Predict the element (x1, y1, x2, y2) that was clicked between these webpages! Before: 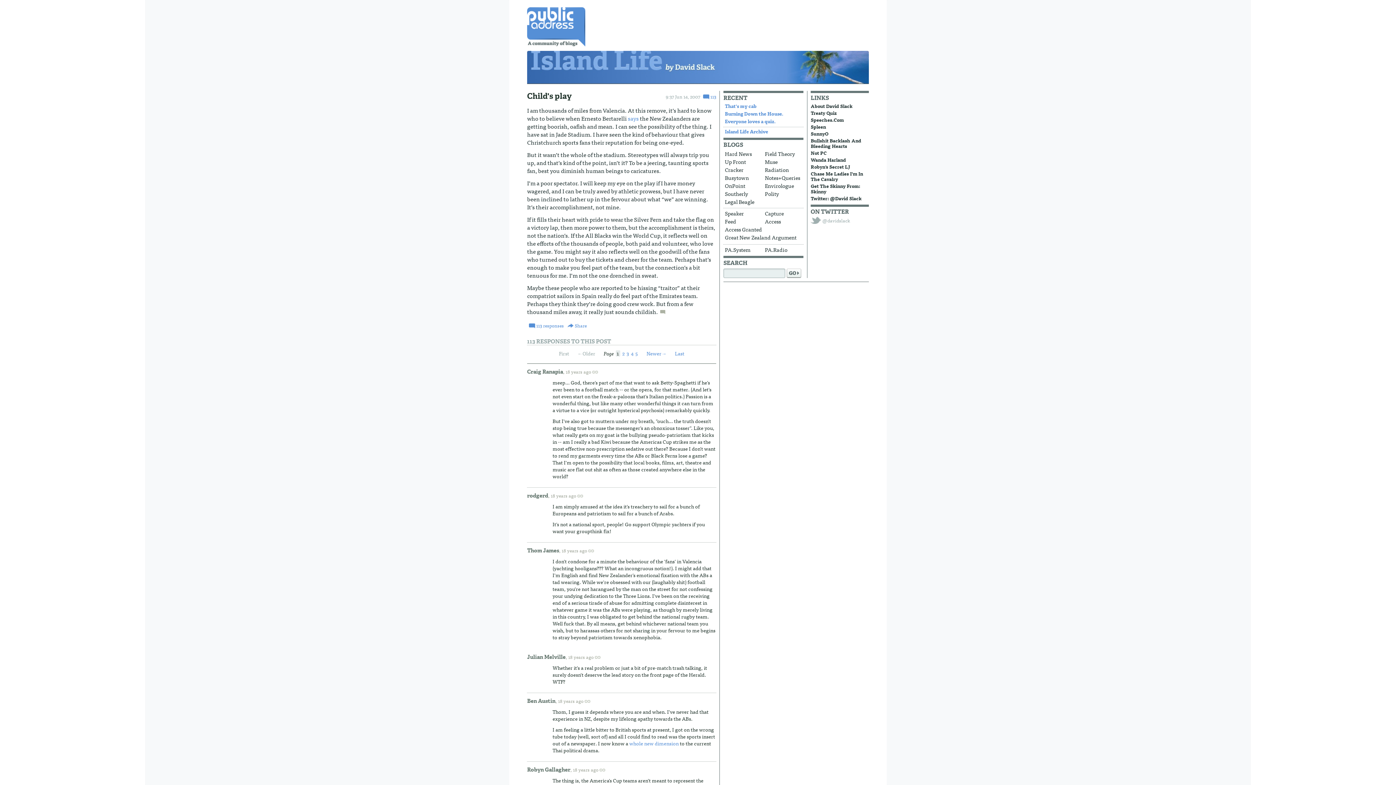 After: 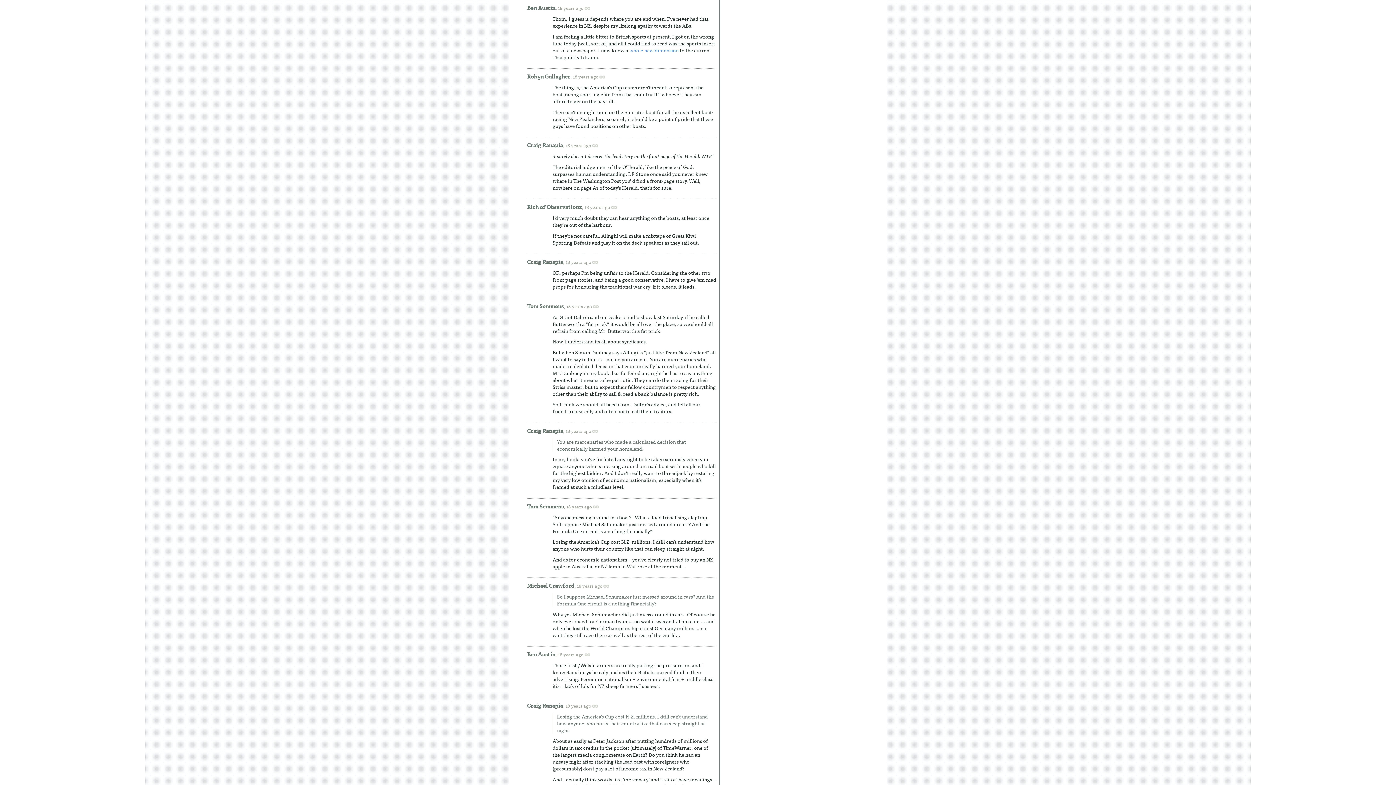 Action: bbox: (558, 697, 597, 705) label: 18 years ago